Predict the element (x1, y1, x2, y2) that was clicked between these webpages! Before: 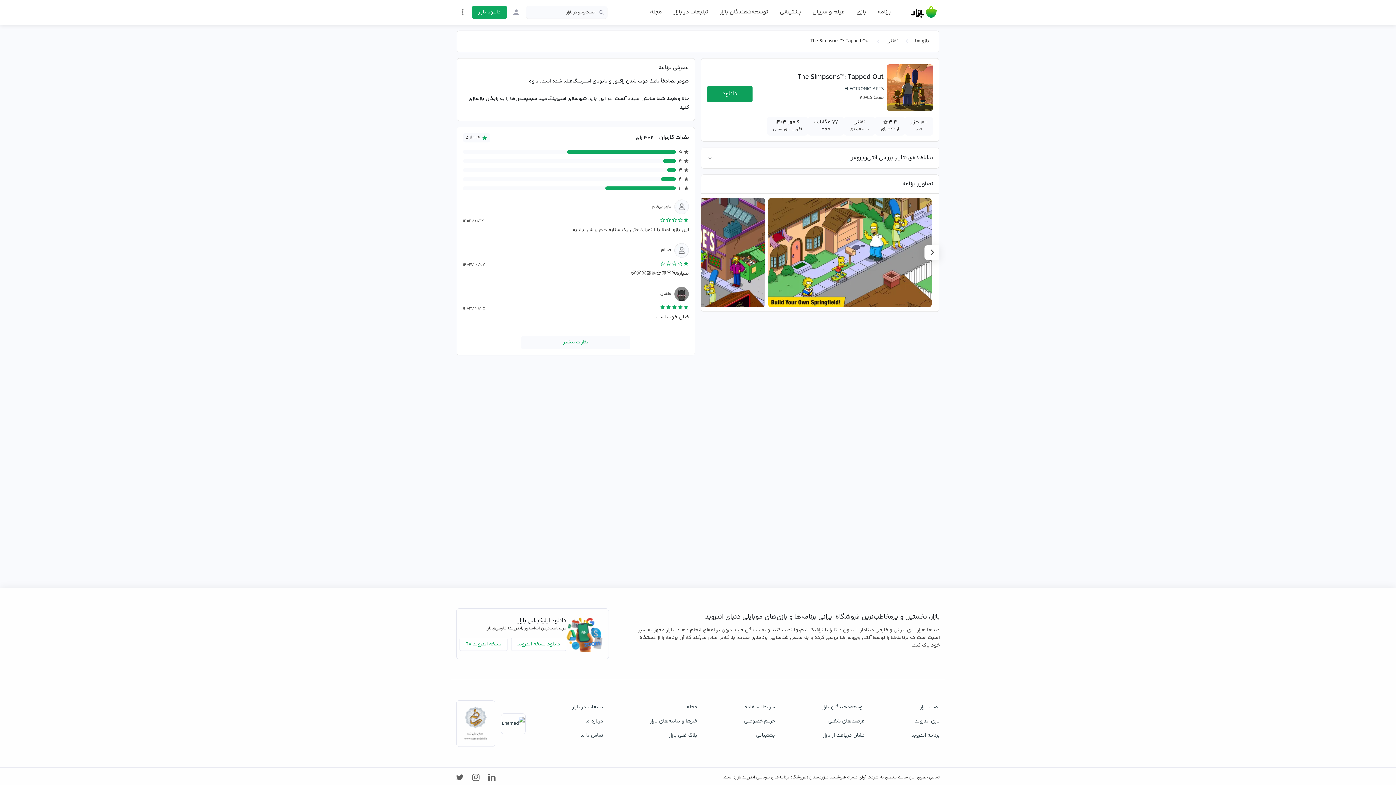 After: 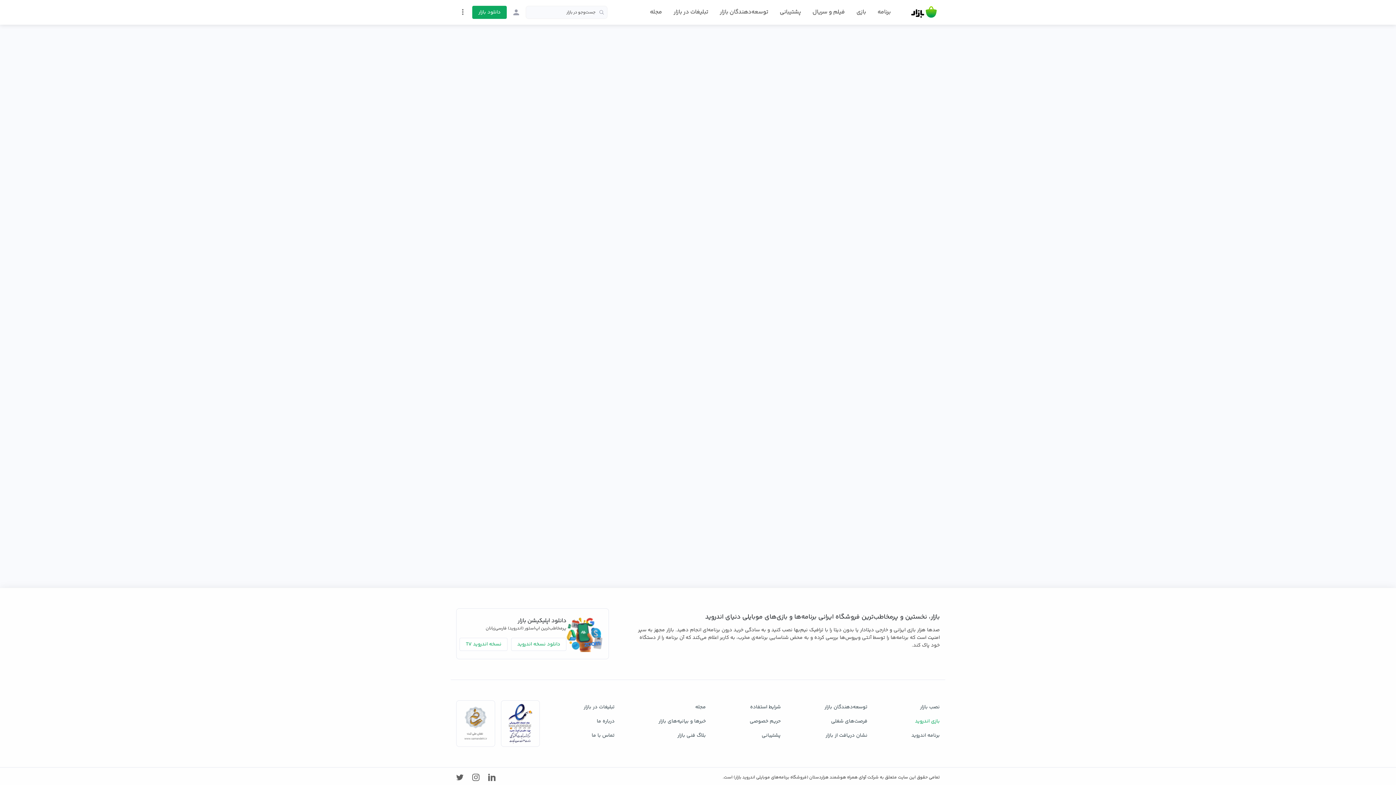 Action: label: بازی اندروید bbox: (911, 714, 940, 729)